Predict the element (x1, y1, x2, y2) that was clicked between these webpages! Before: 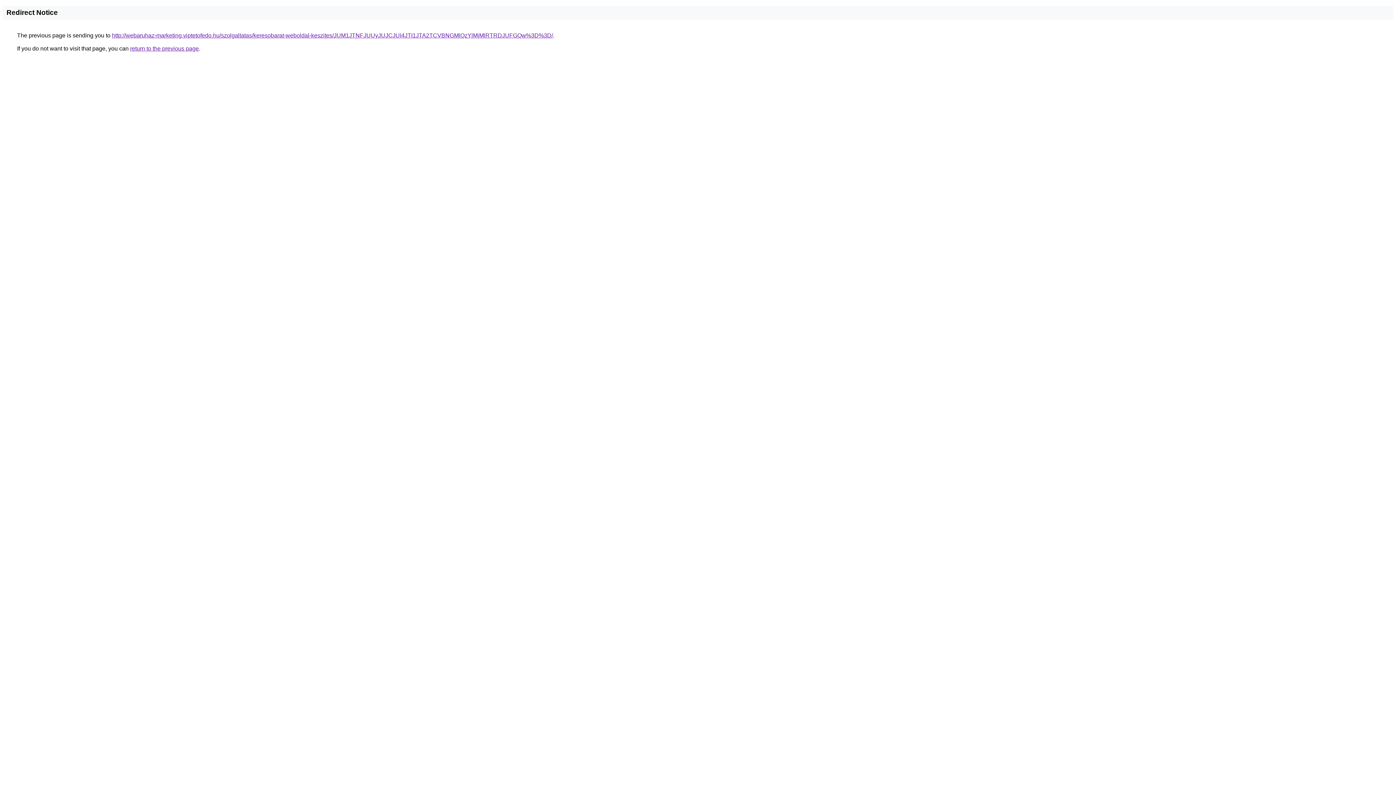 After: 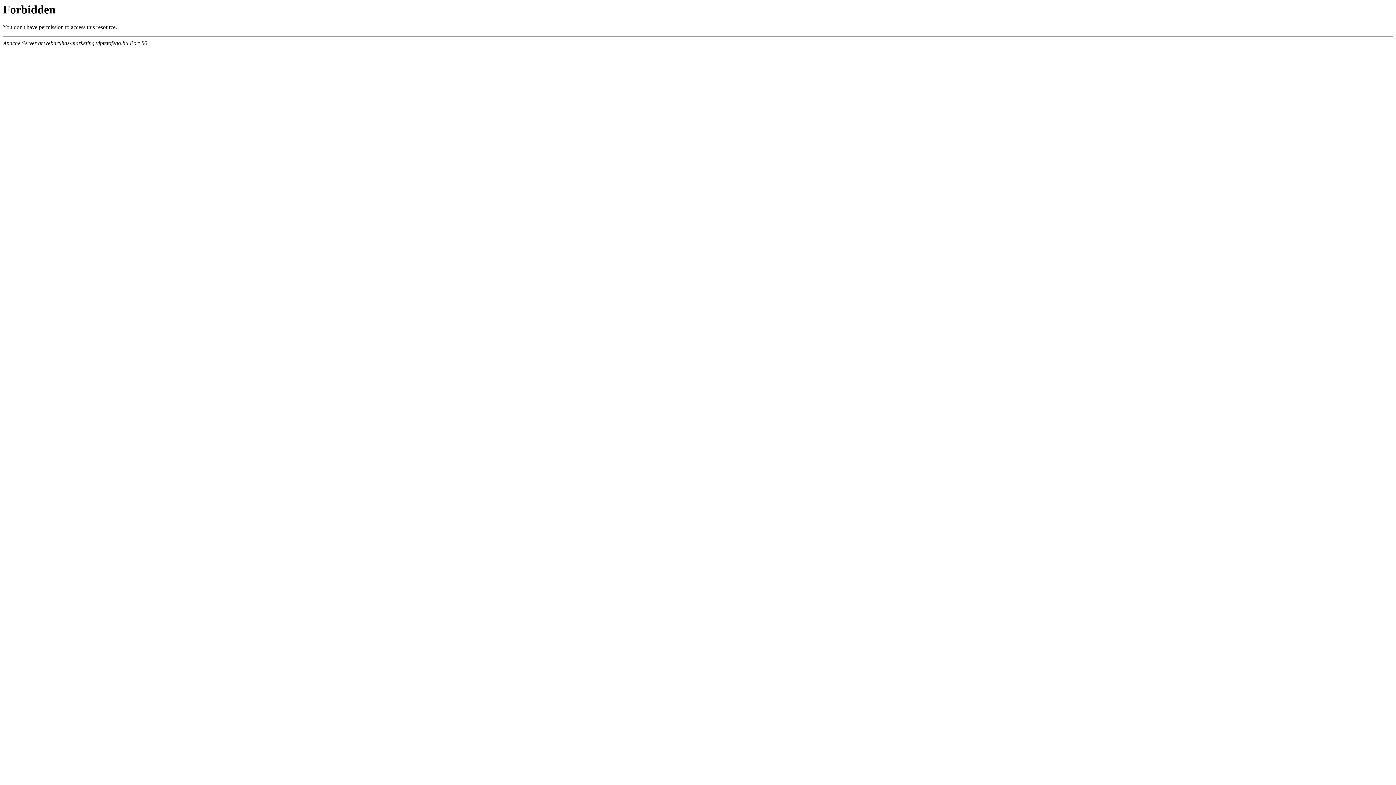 Action: bbox: (112, 32, 553, 38) label: http://webaruhaz-marketing.viptetofedo.hu/szolgaltatas/keresobarat-weboldal-keszites/JUM1JTNFJUUyJUJCJUI4JTI1JTA2TCVBNGMlQzYlMjMlRTRDJUFGQw%3D%3D/